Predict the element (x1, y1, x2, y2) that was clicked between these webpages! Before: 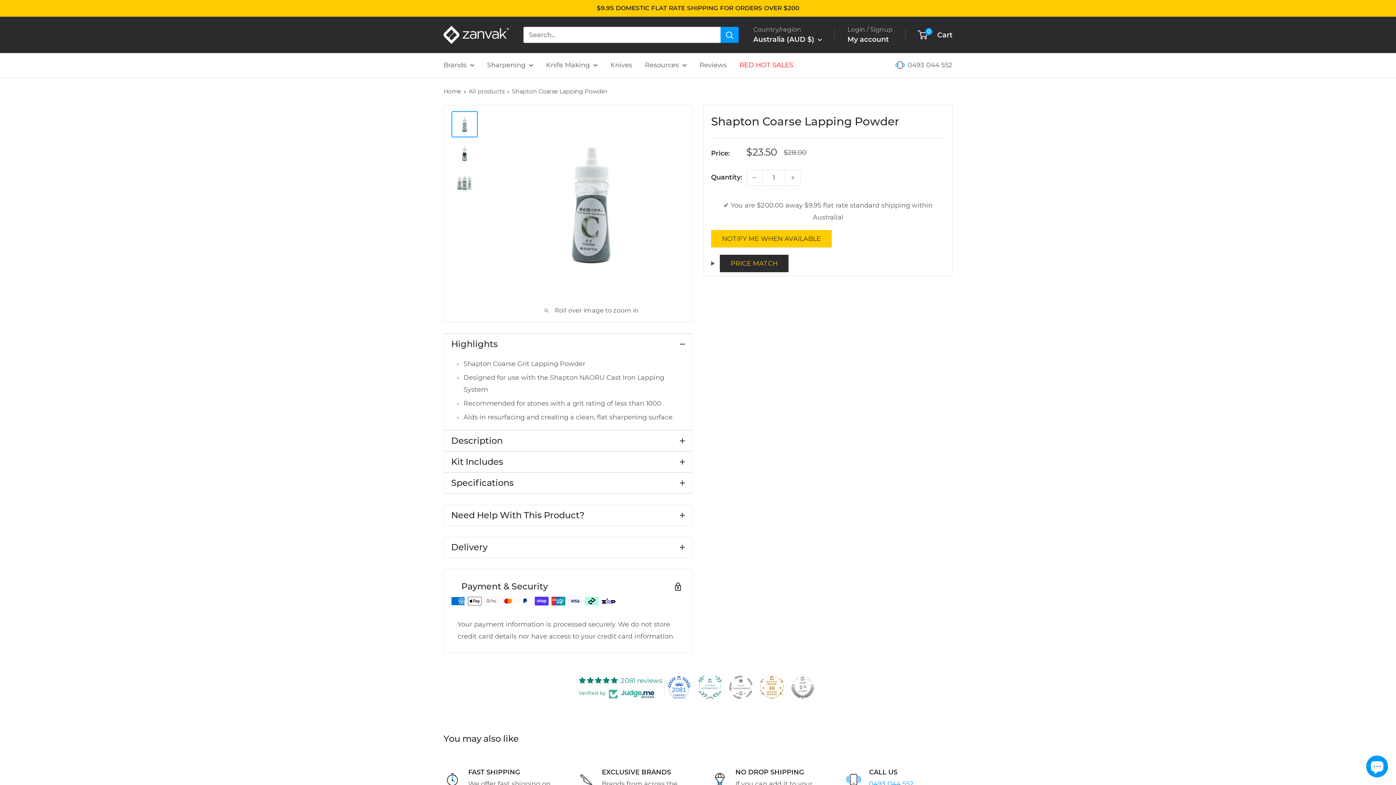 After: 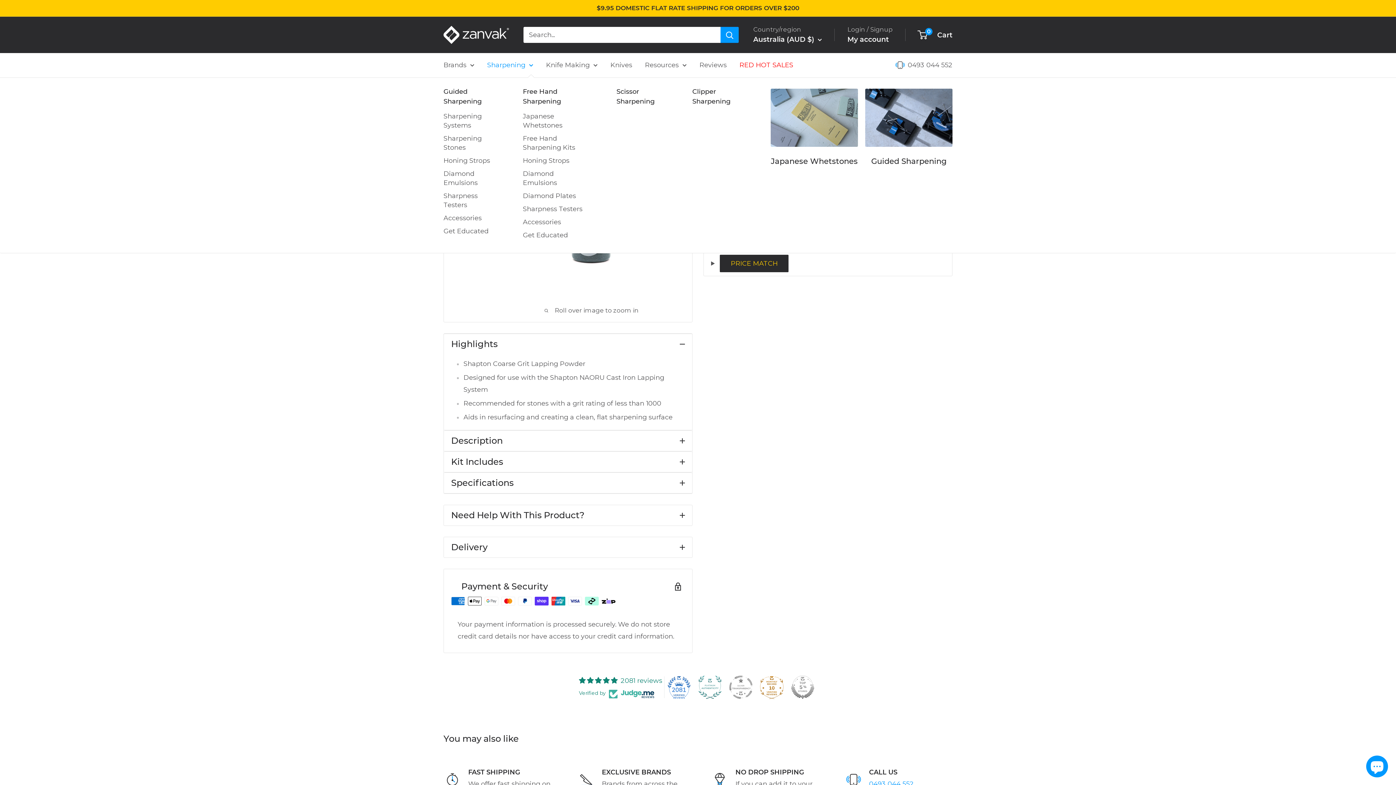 Action: label: Sharpening bbox: (487, 59, 533, 71)